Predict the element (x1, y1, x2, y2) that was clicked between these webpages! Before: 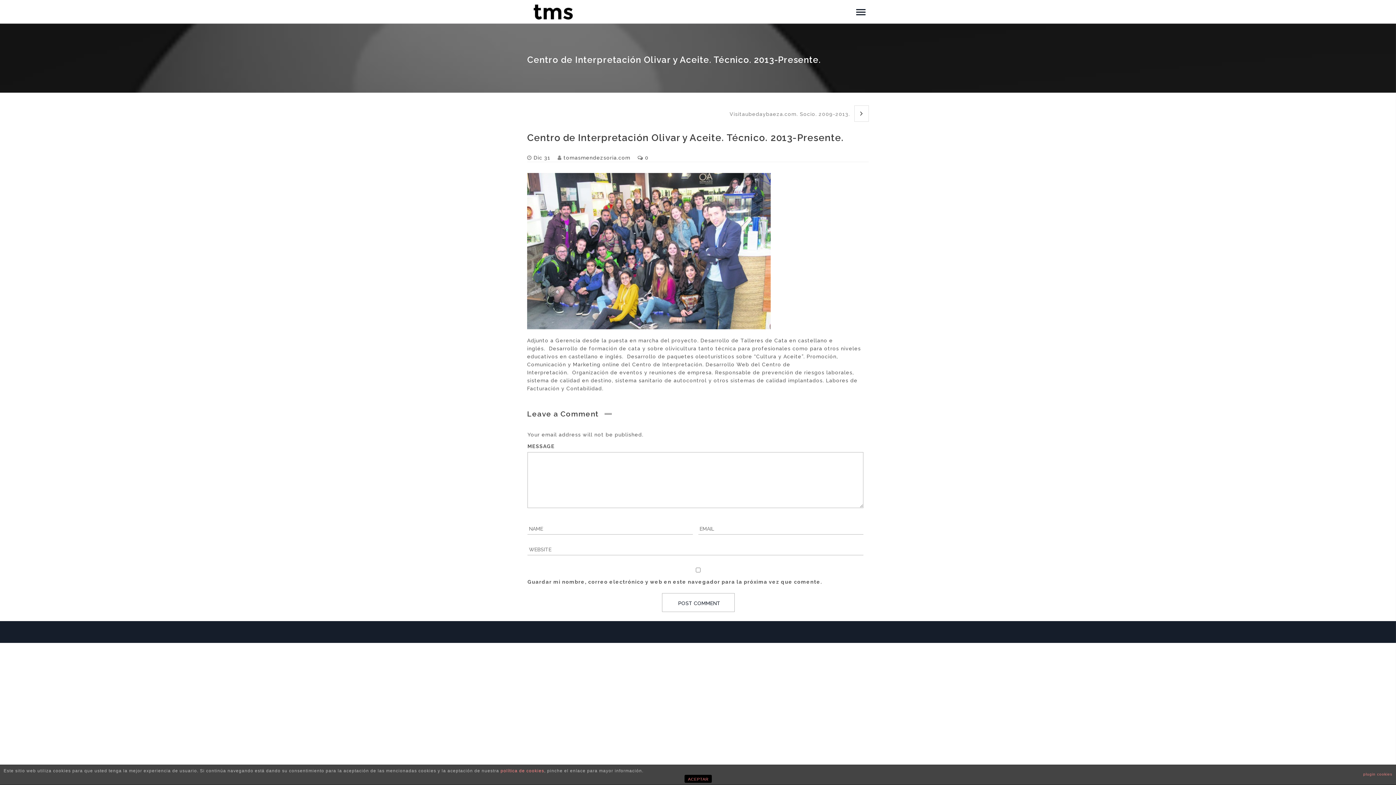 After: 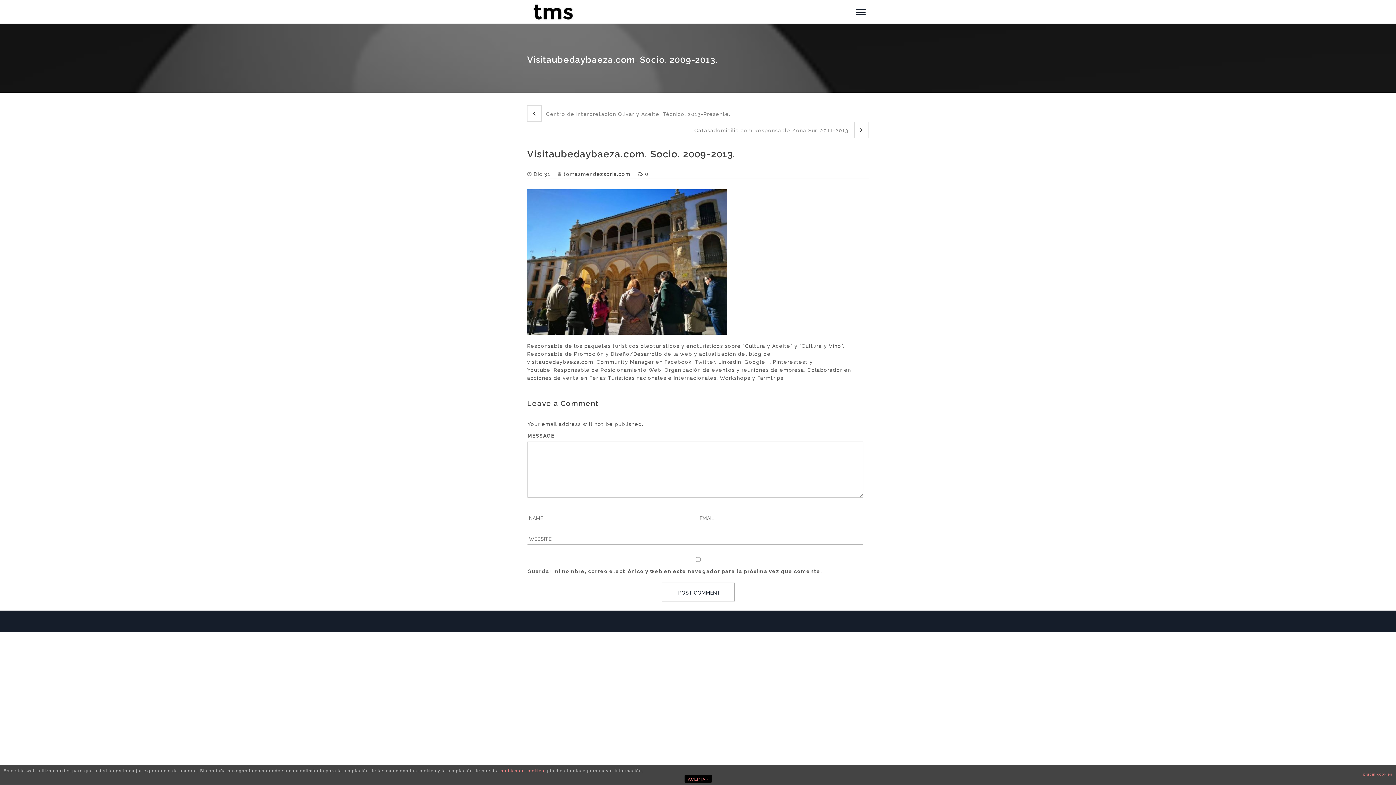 Action: bbox: (729, 105, 869, 121) label: Visitaubedaybaeza.com. Socio. 2009-2013. 